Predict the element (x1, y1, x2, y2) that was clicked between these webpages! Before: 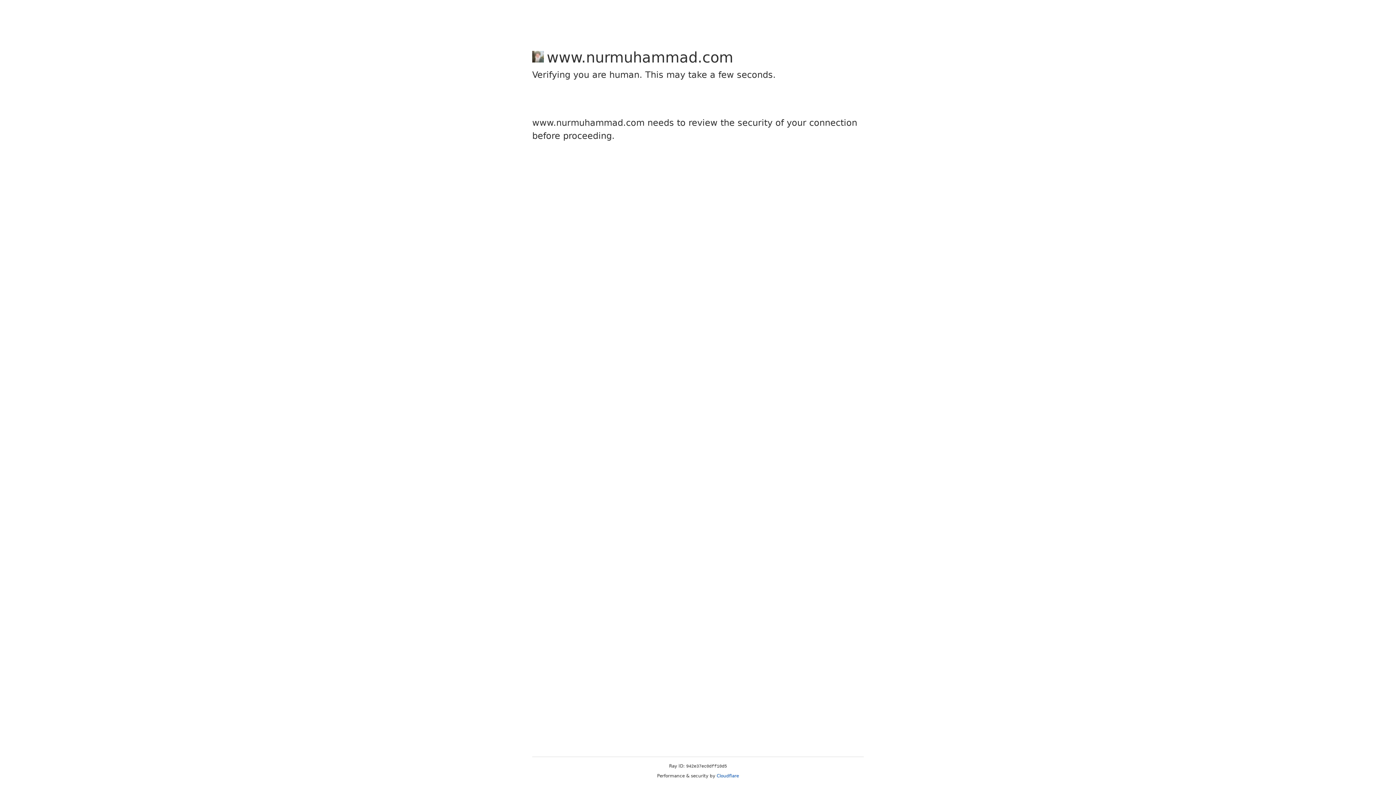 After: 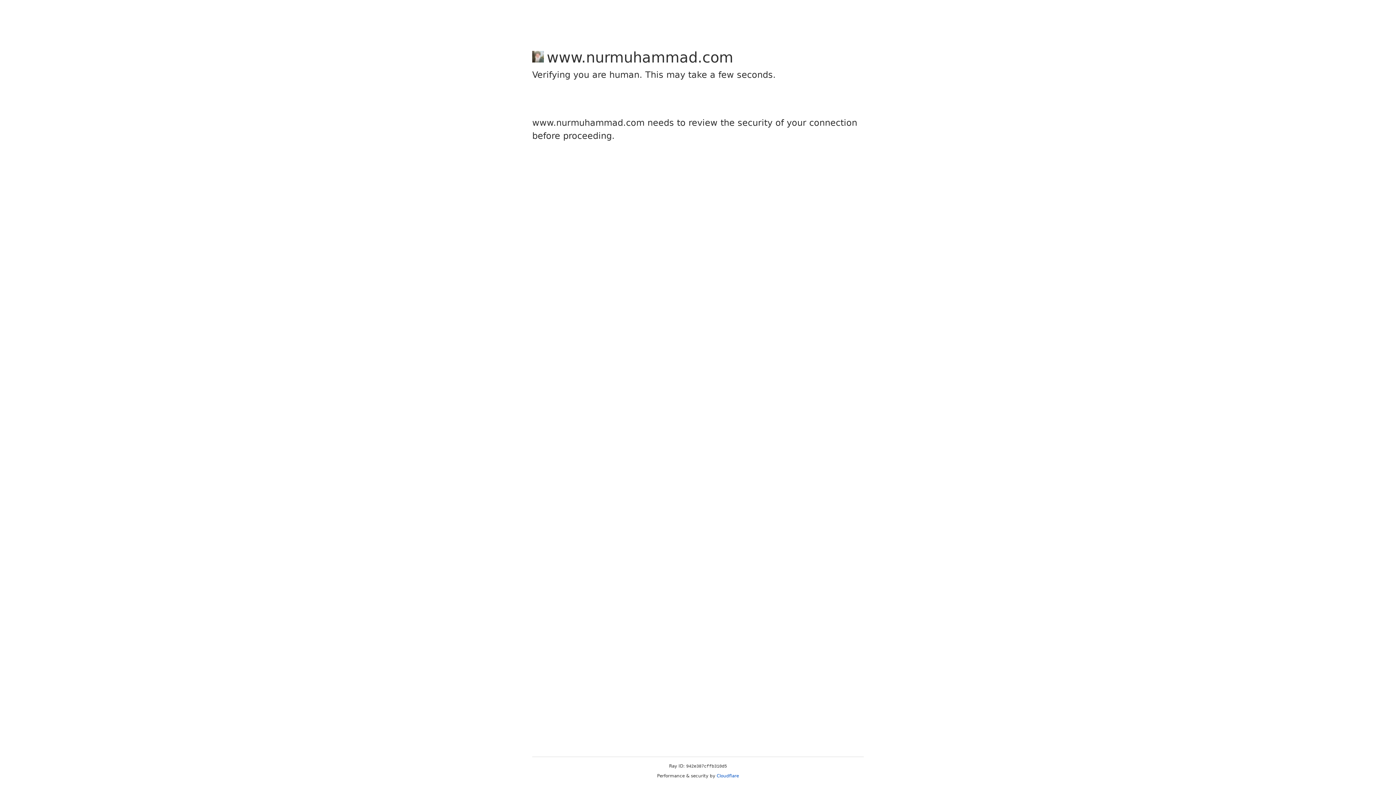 Action: label: Cloudflare bbox: (716, 773, 739, 778)